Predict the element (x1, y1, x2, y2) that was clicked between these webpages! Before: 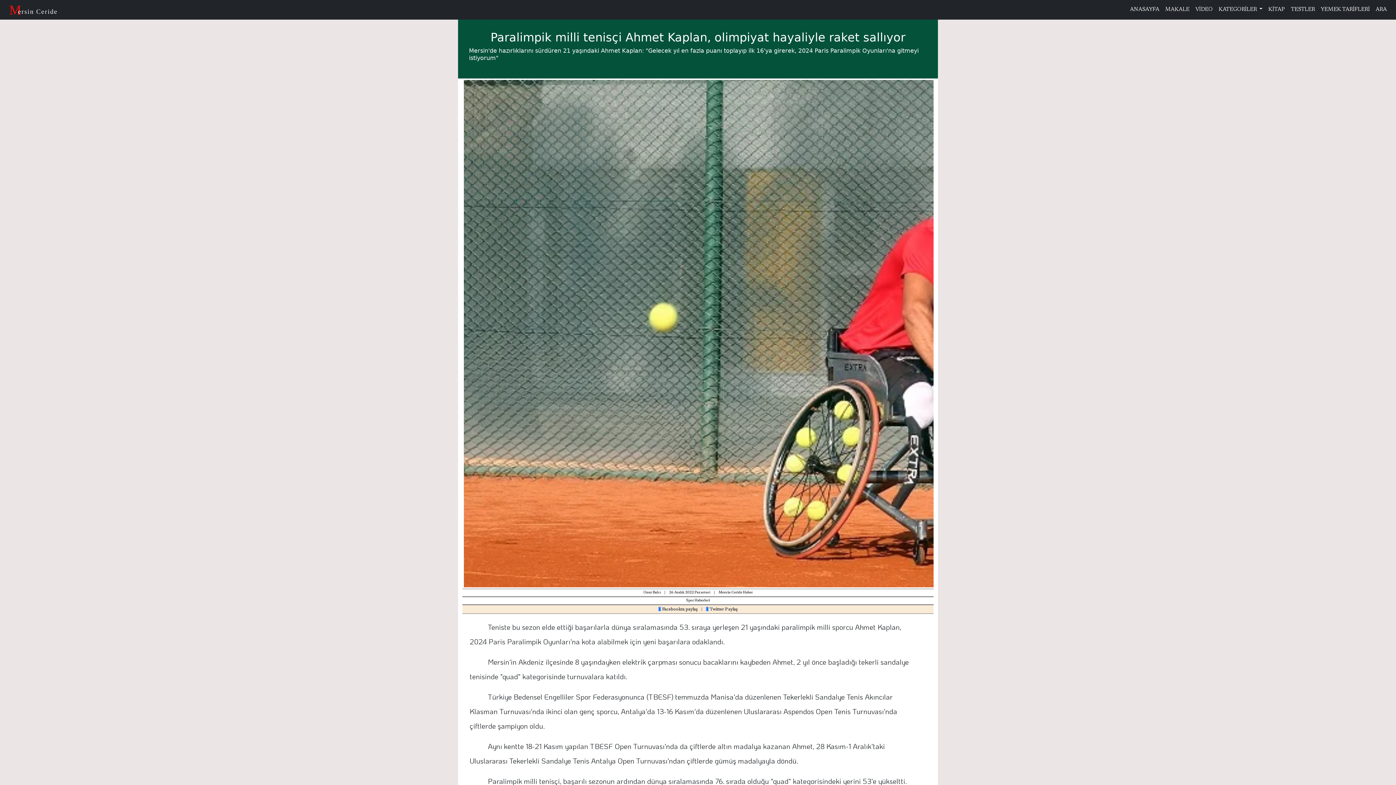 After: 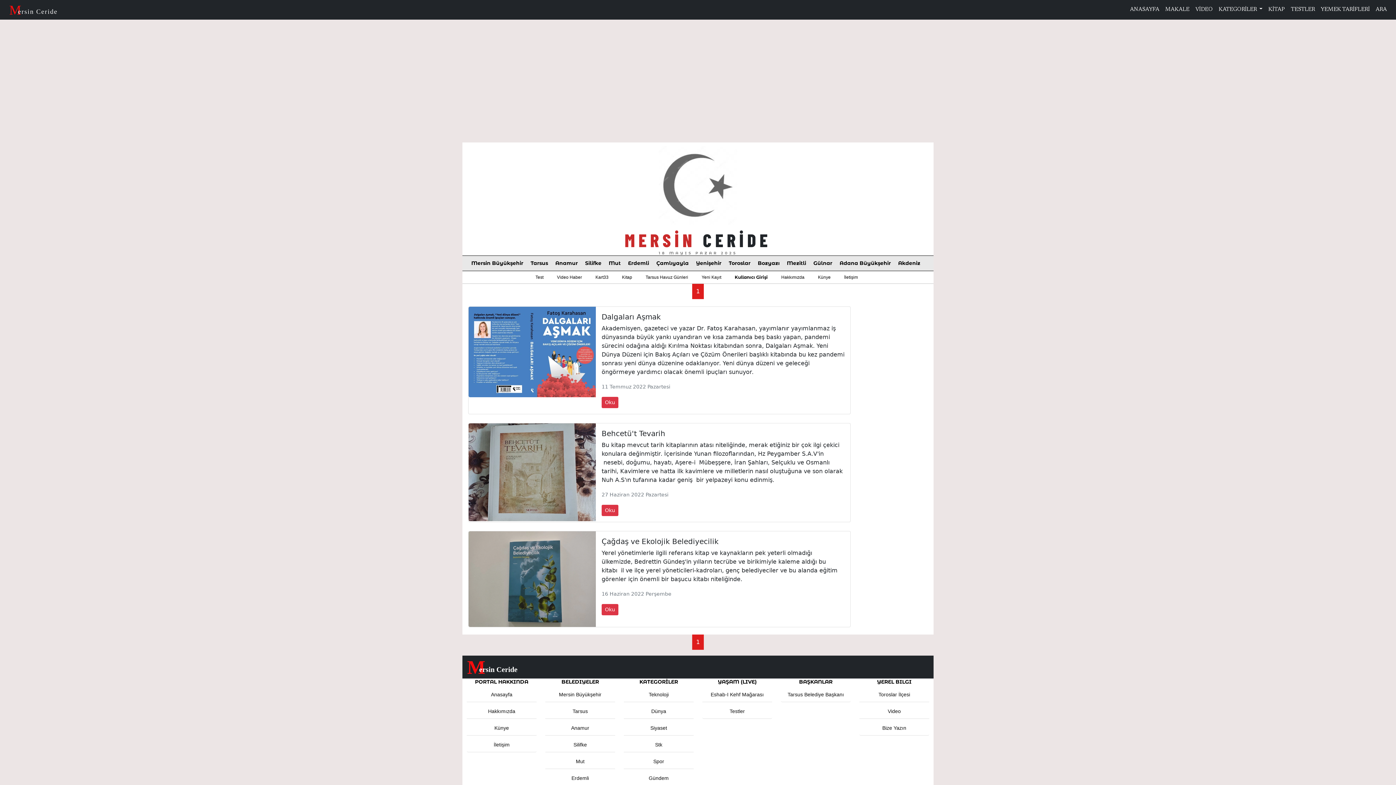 Action: label: KİTAP bbox: (1265, 2, 1288, 16)